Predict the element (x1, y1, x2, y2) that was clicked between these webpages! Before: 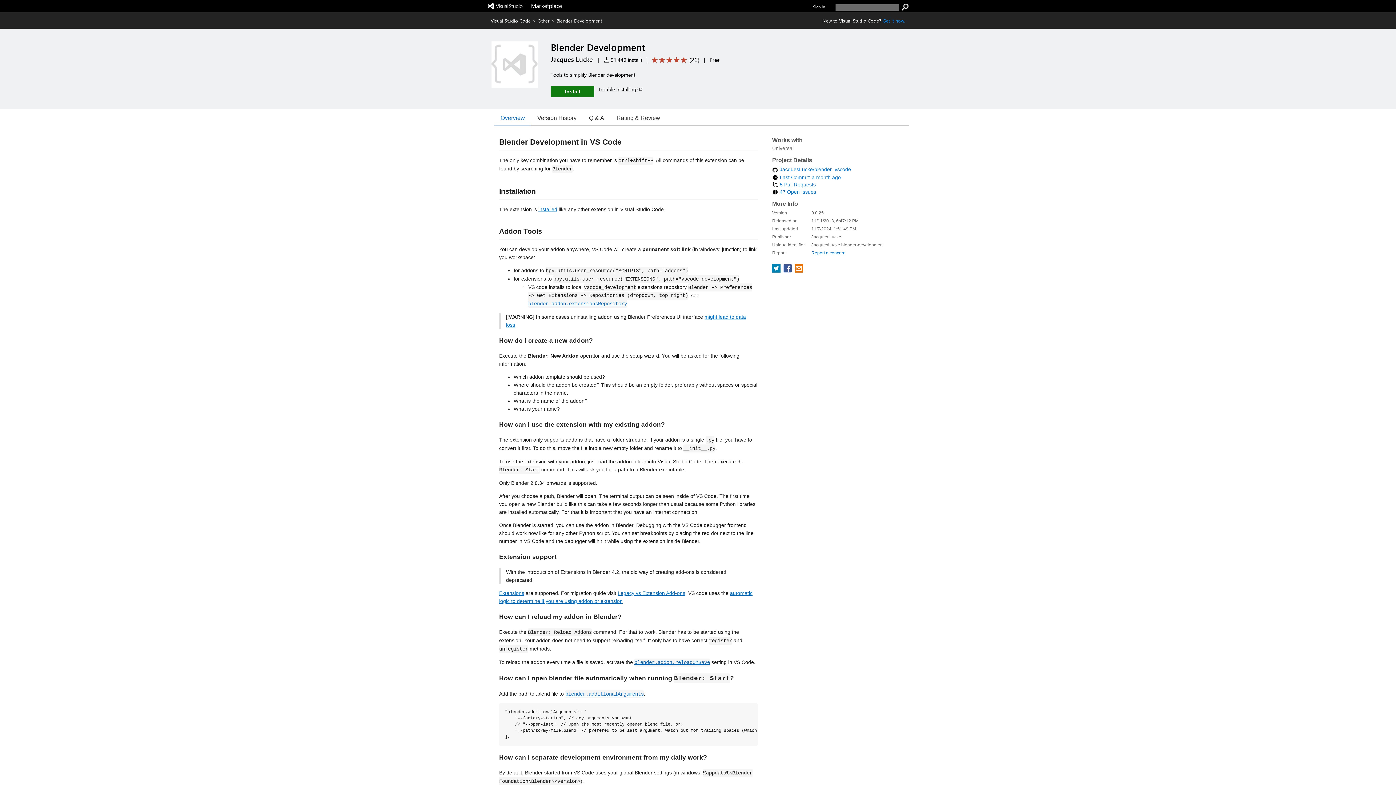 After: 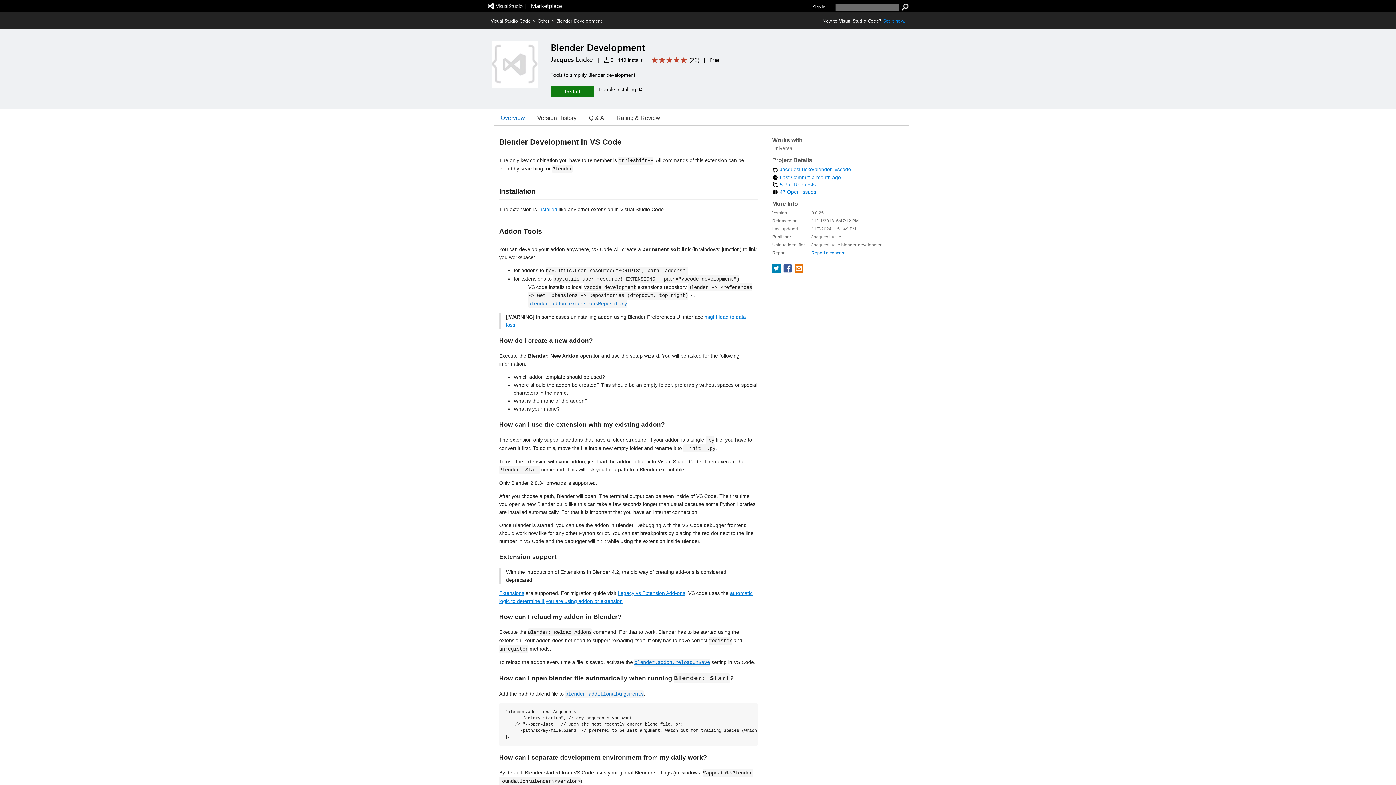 Action: label: blender.addon.reloadOnSave bbox: (634, 659, 710, 665)